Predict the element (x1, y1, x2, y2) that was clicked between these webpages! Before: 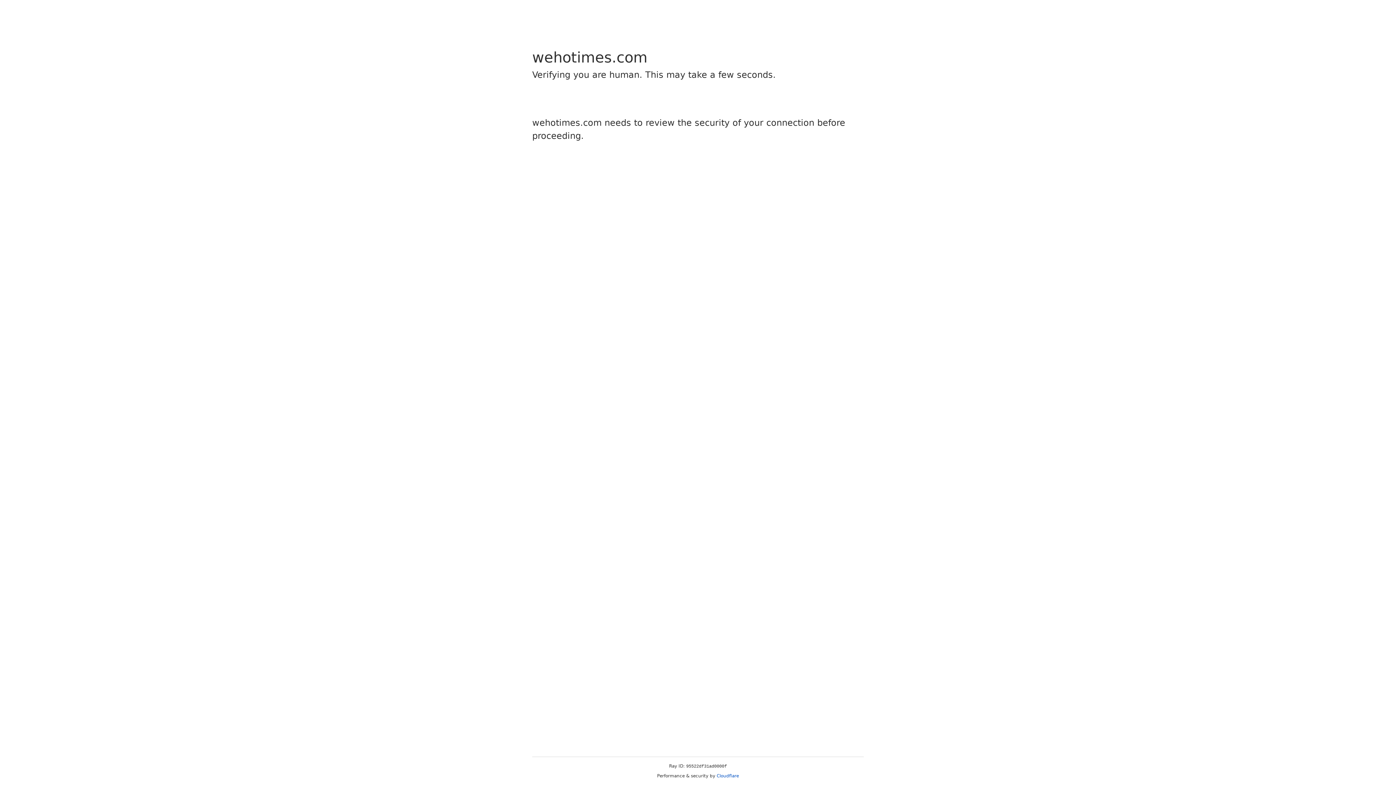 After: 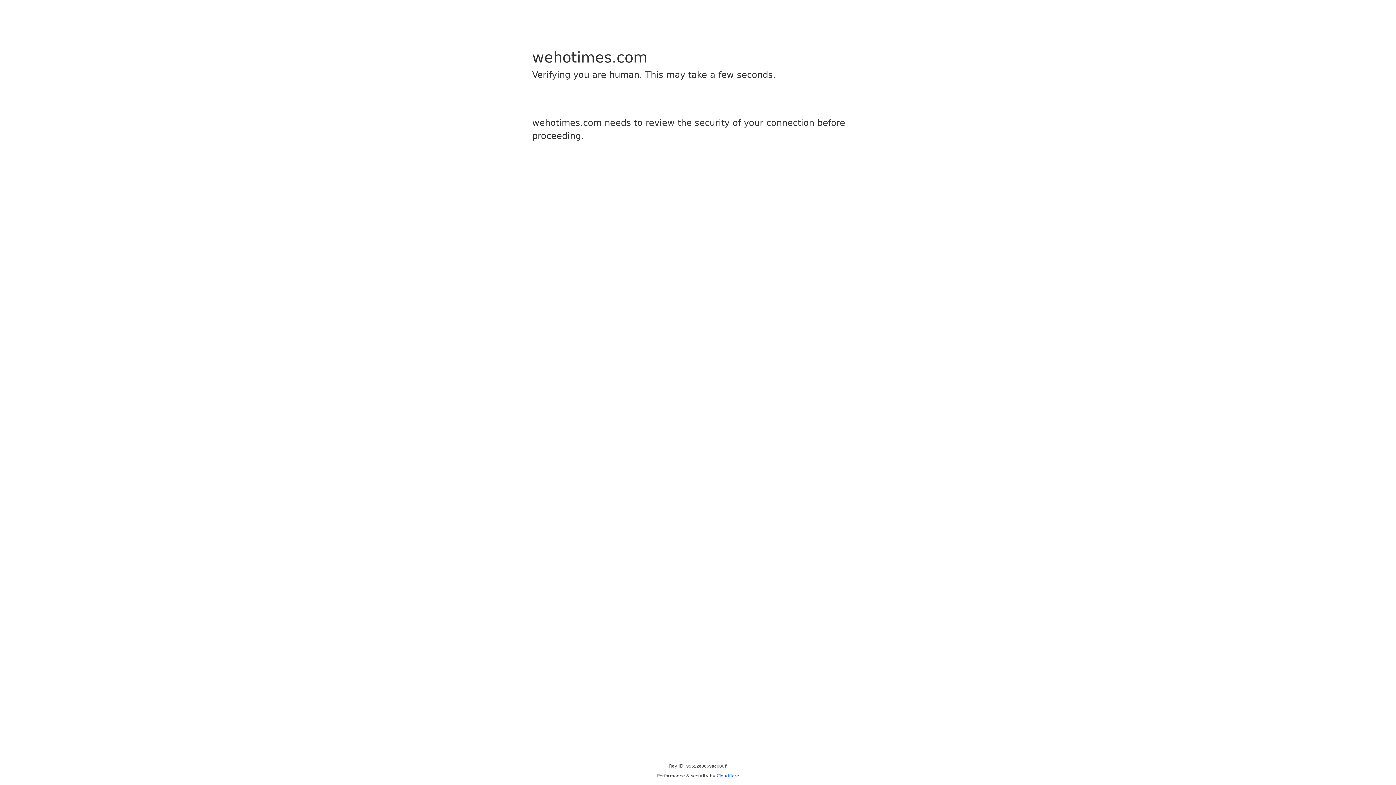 Action: label: Cloudflare bbox: (716, 773, 739, 778)